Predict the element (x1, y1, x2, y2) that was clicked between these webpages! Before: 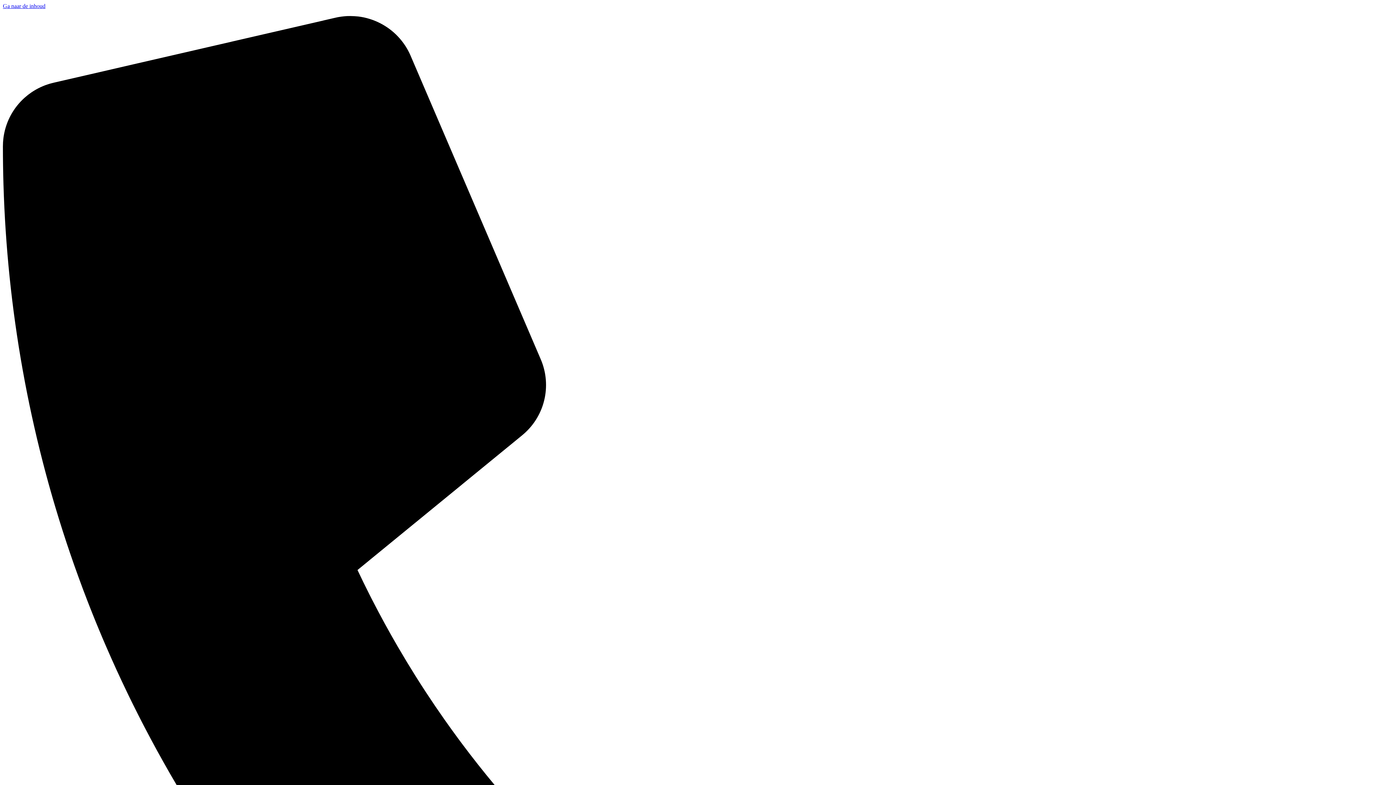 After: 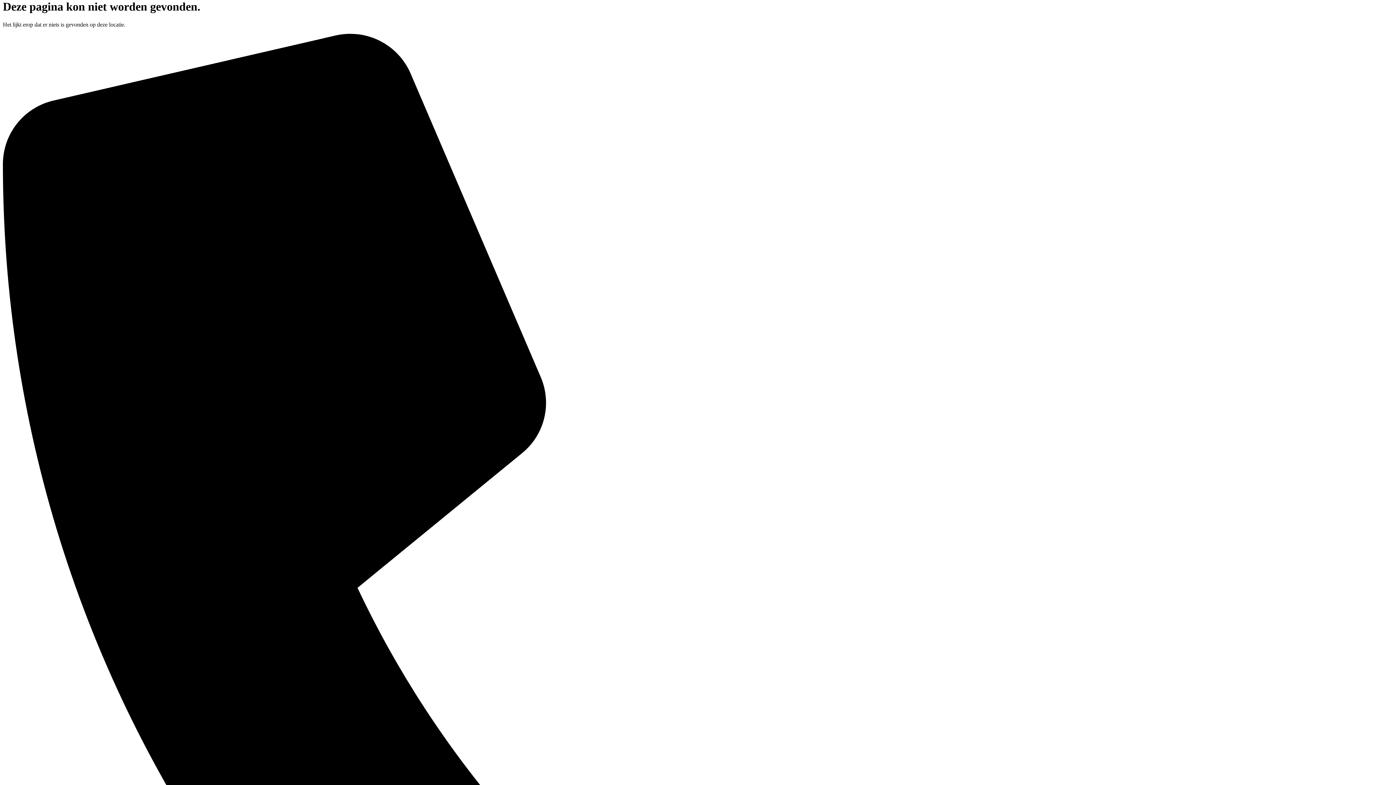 Action: bbox: (2, 2, 45, 9) label: Ga naar de inhoud